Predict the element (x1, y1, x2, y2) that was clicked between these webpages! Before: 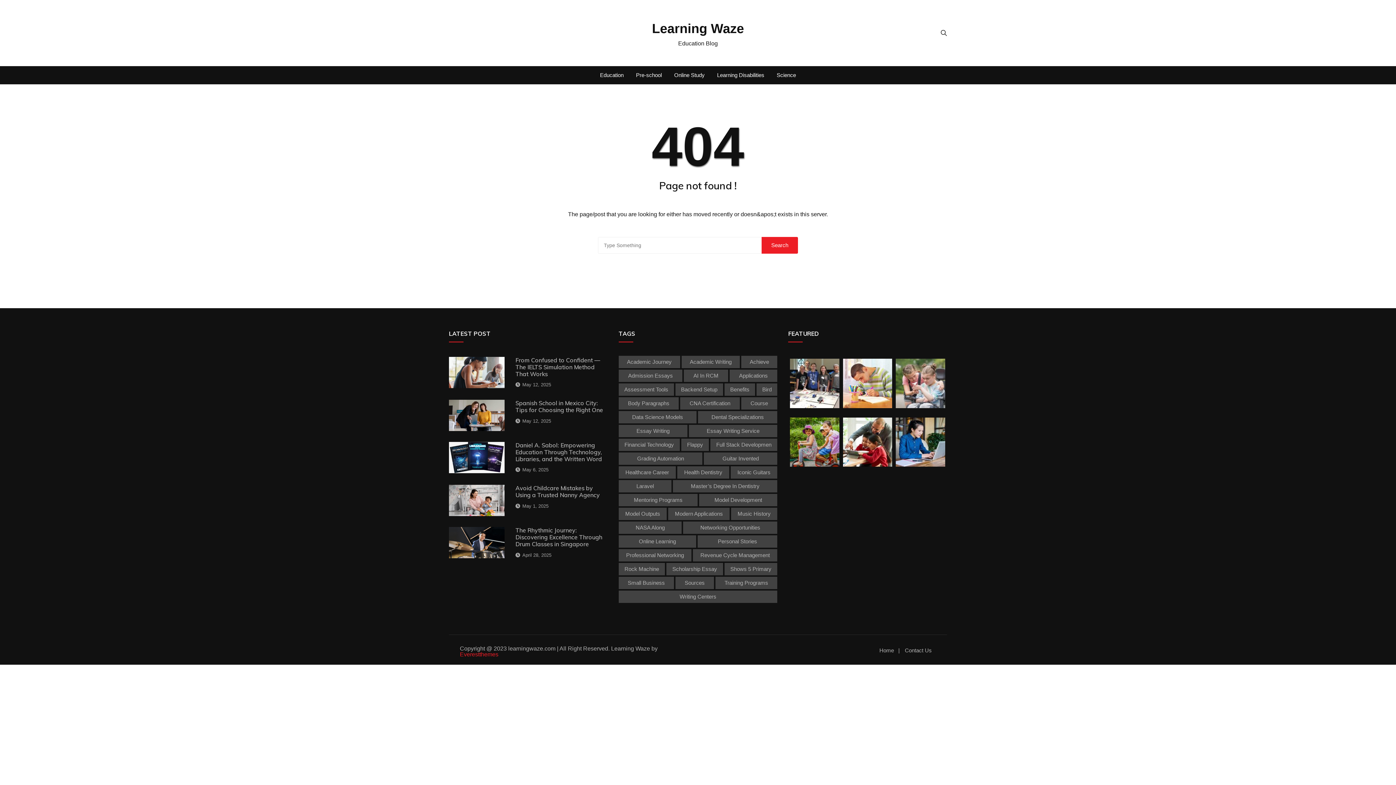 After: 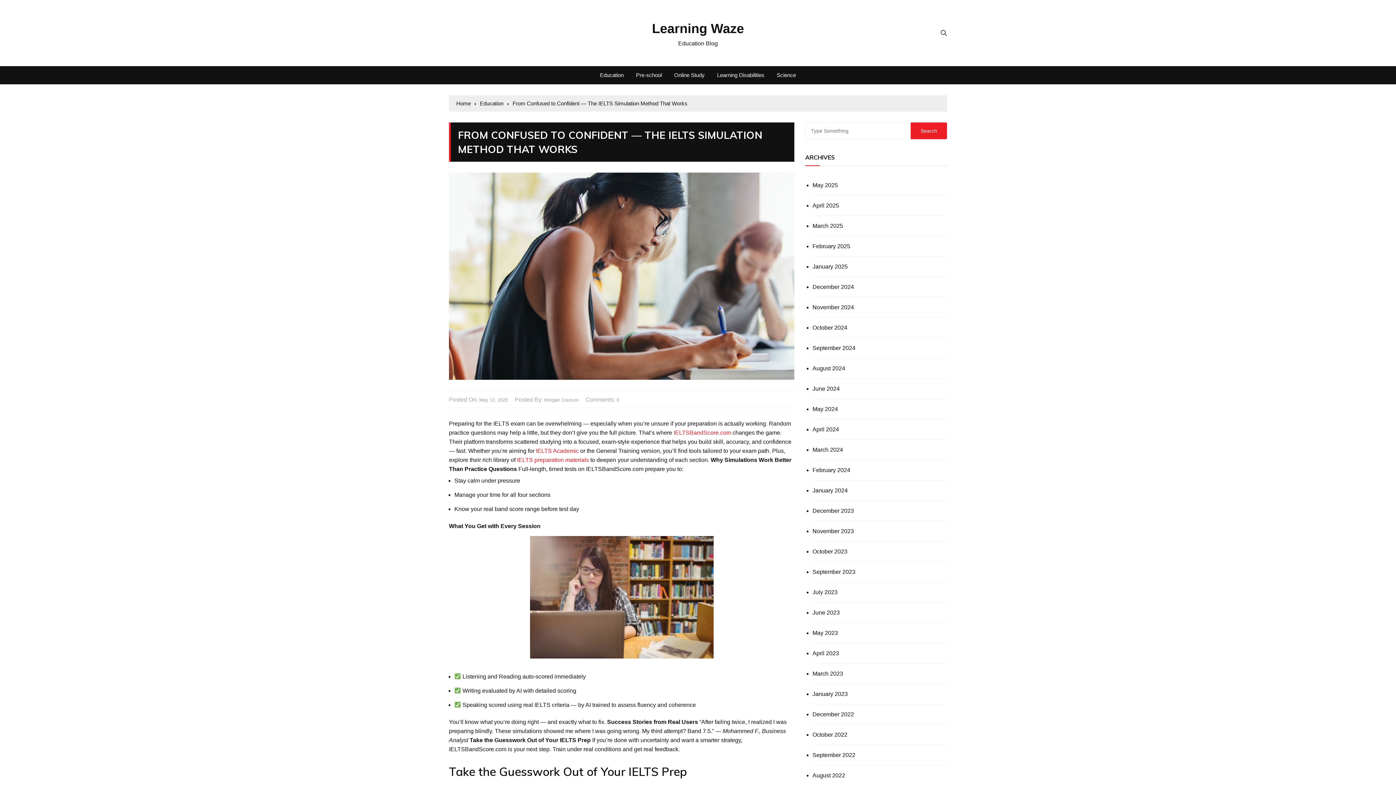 Action: label: From Confused to Confident — The IELTS Simulation Method That Works bbox: (515, 356, 600, 377)